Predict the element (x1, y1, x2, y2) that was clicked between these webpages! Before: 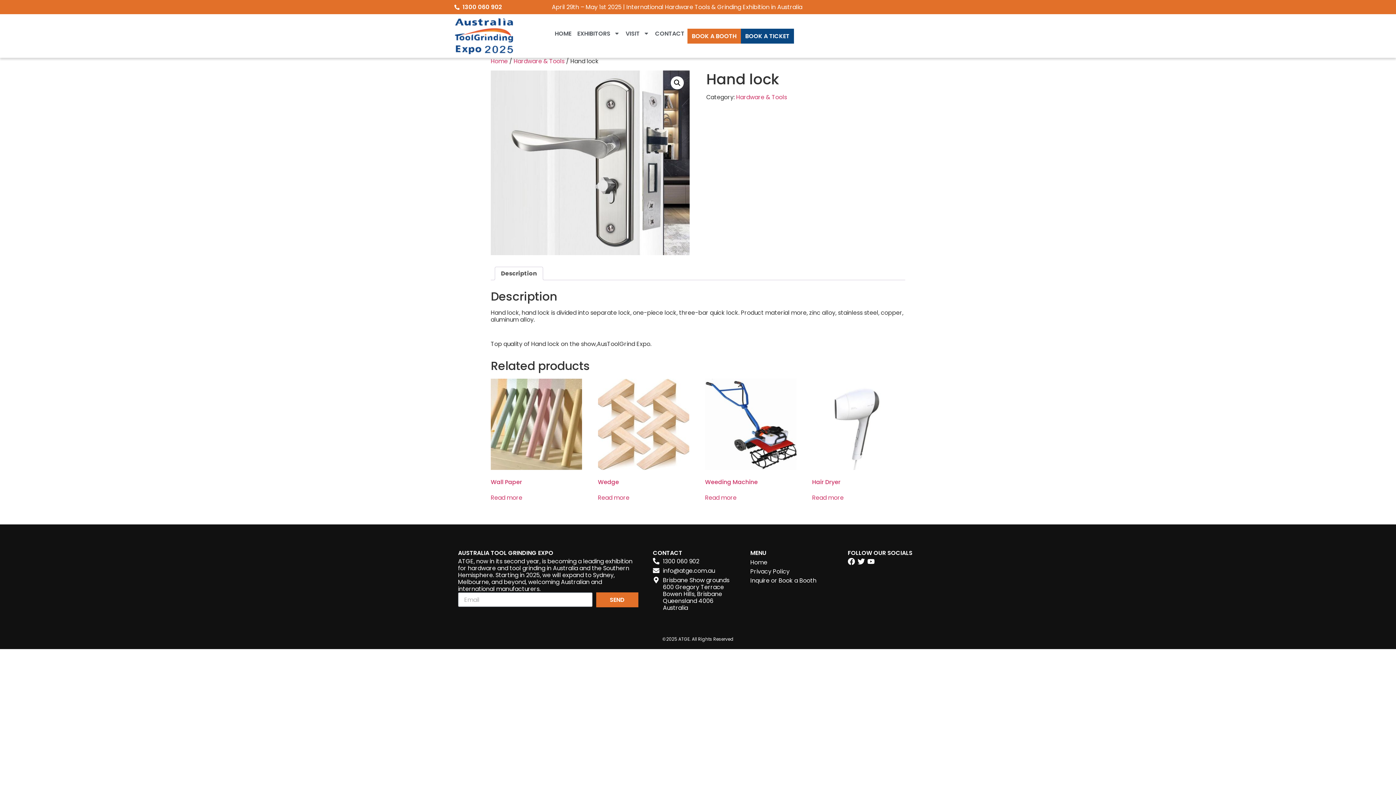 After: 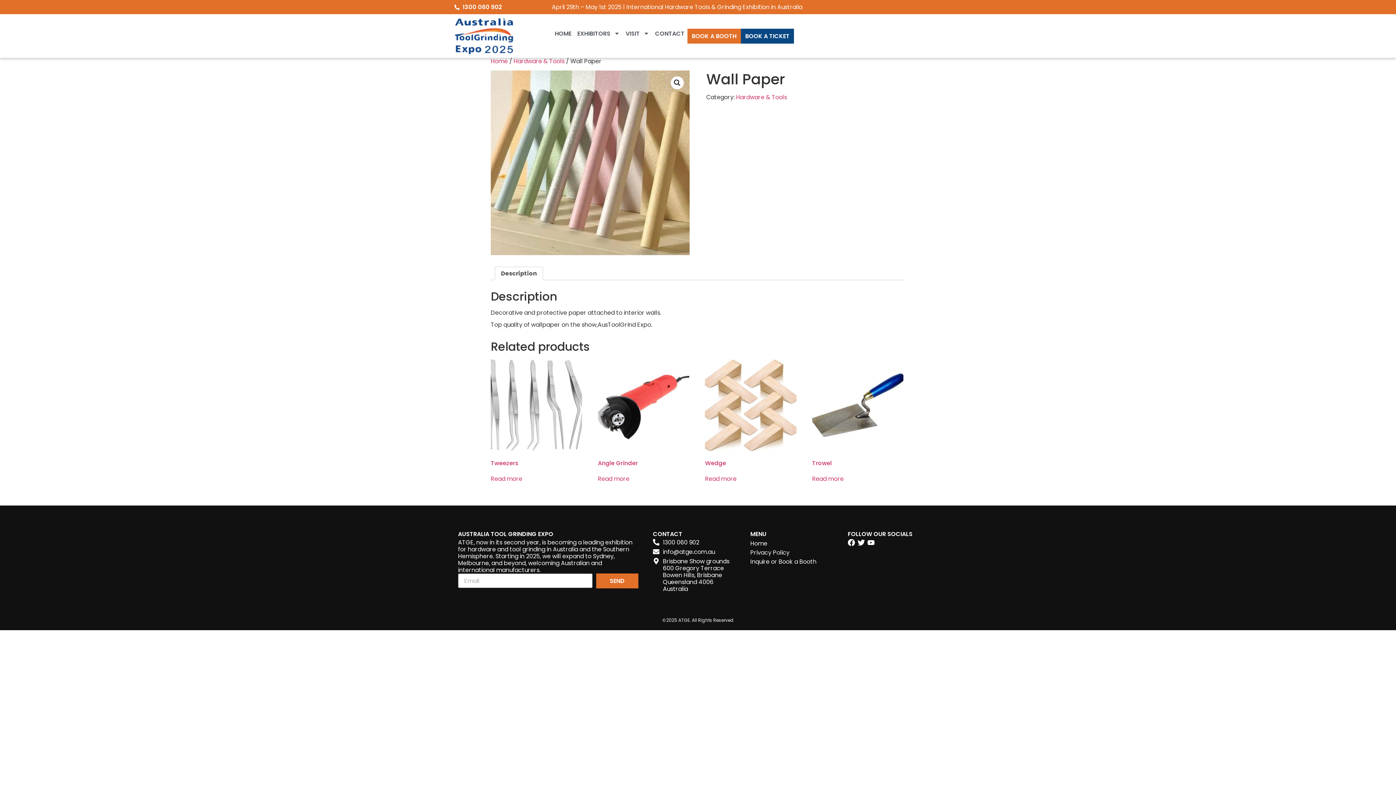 Action: bbox: (490, 494, 522, 501) label: Read more about “Wall Paper”